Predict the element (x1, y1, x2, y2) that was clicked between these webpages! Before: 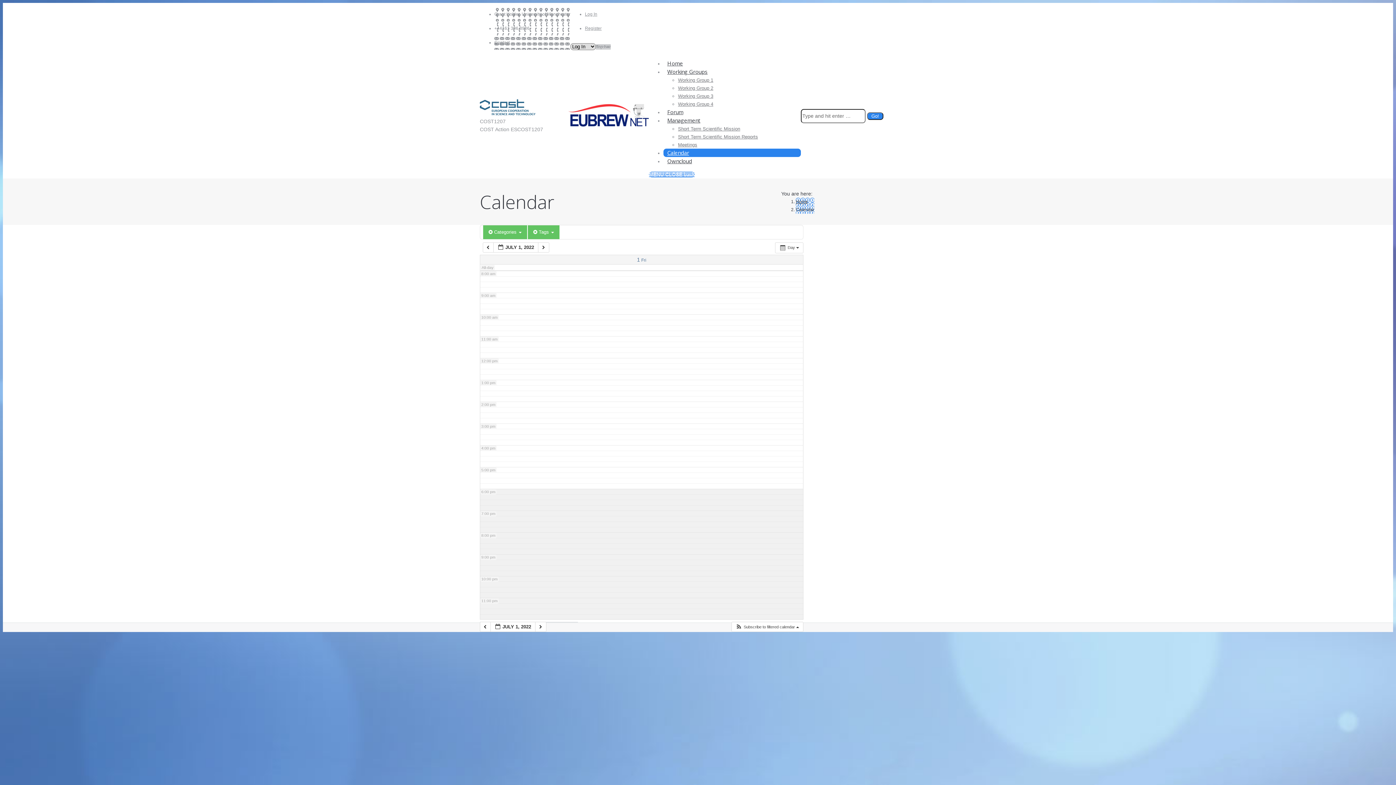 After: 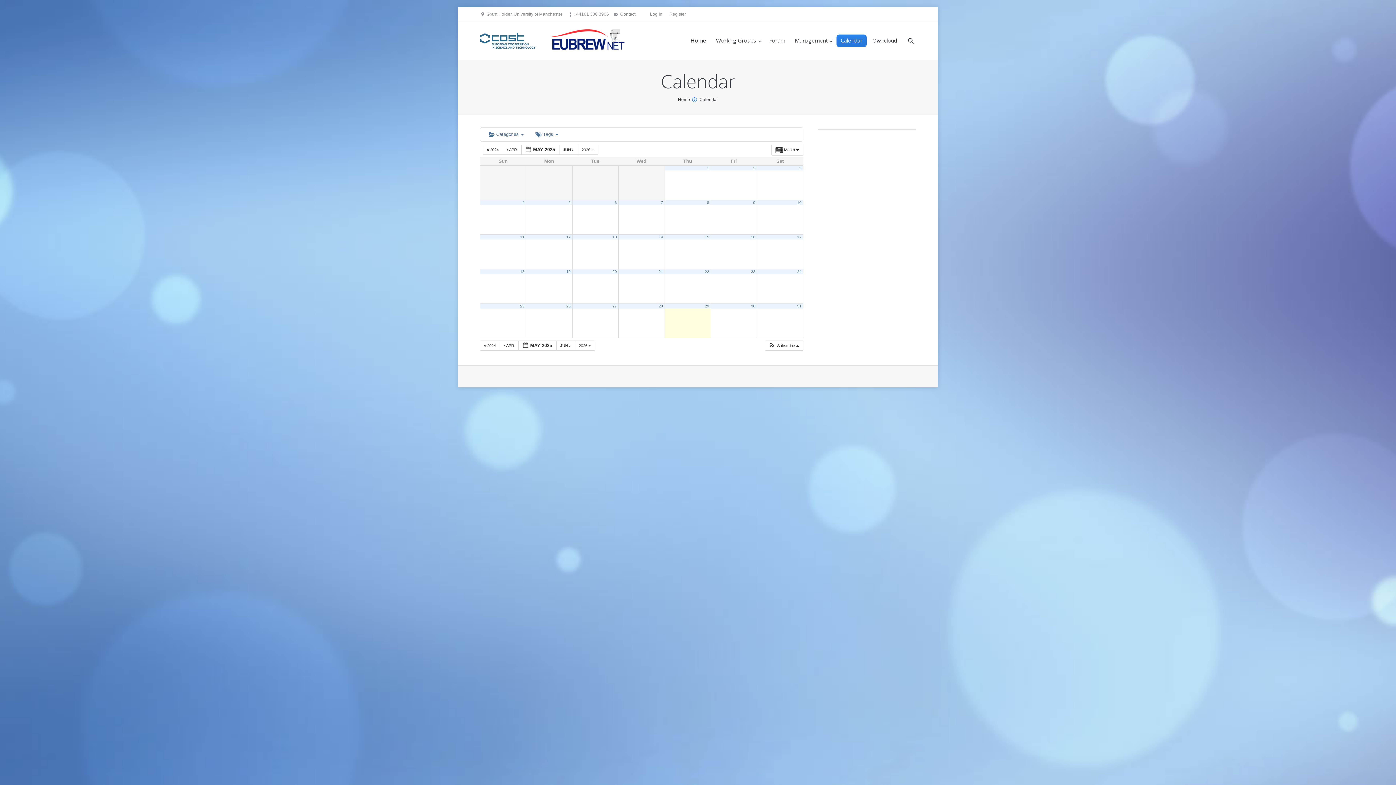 Action: bbox: (663, 147, 693, 158) label: Calendar